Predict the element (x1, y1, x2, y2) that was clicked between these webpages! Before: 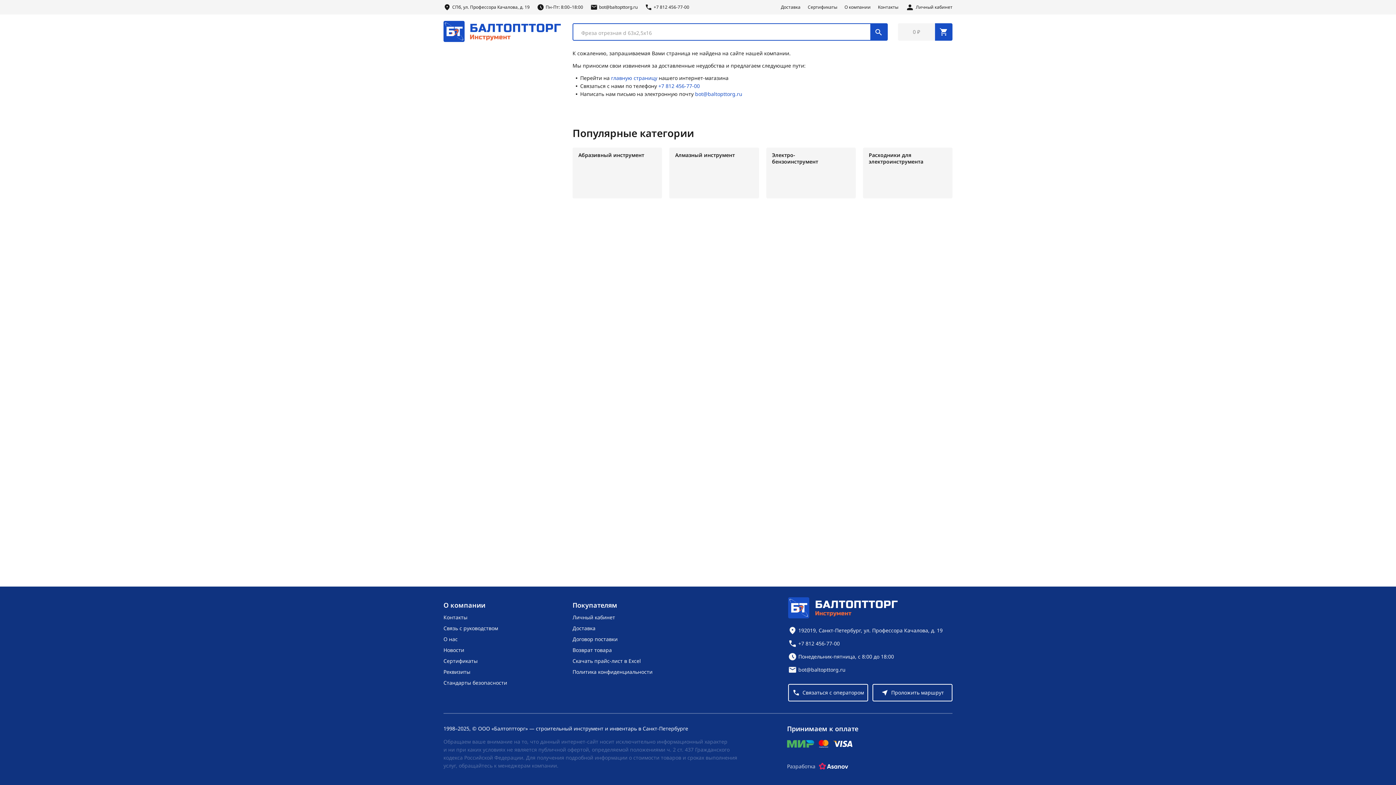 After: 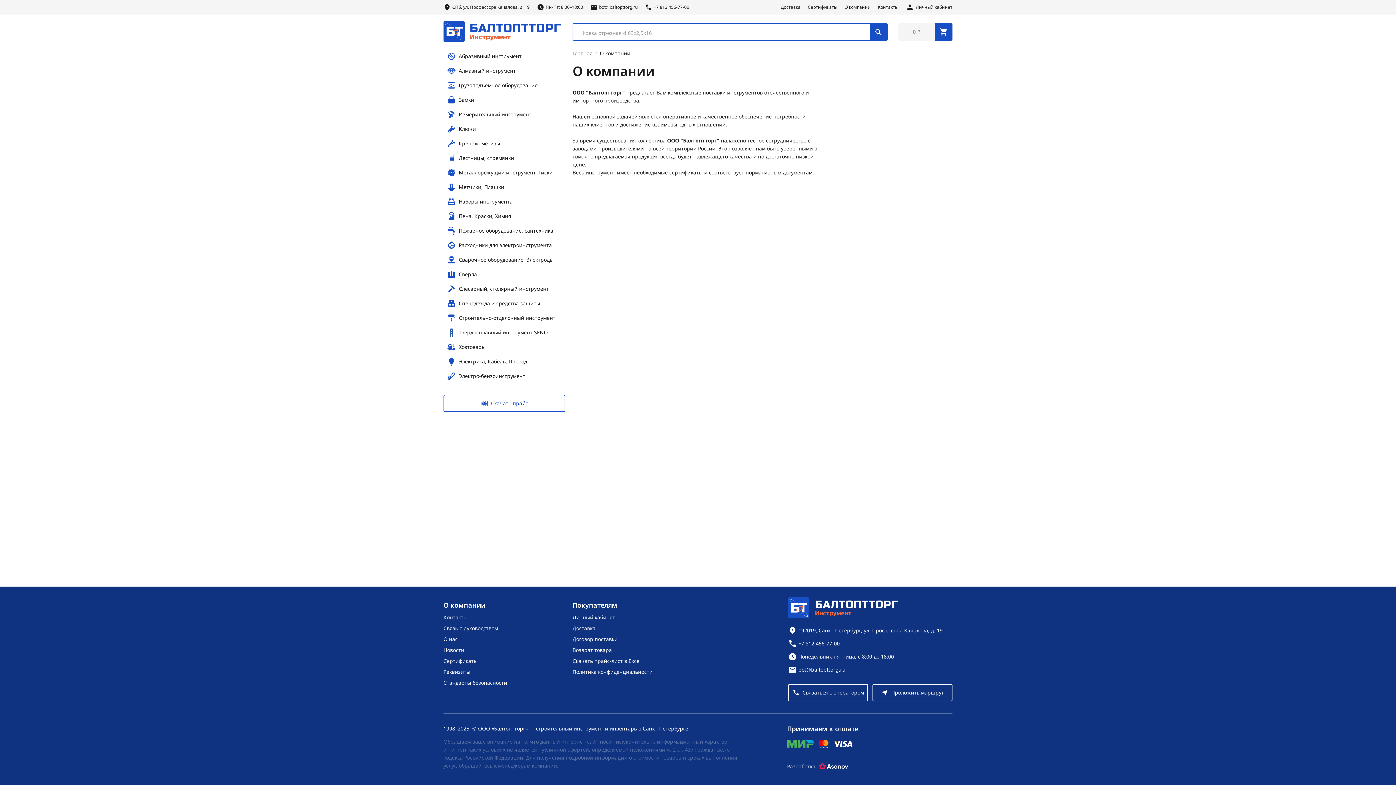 Action: bbox: (443, 635, 457, 643) label: О нас